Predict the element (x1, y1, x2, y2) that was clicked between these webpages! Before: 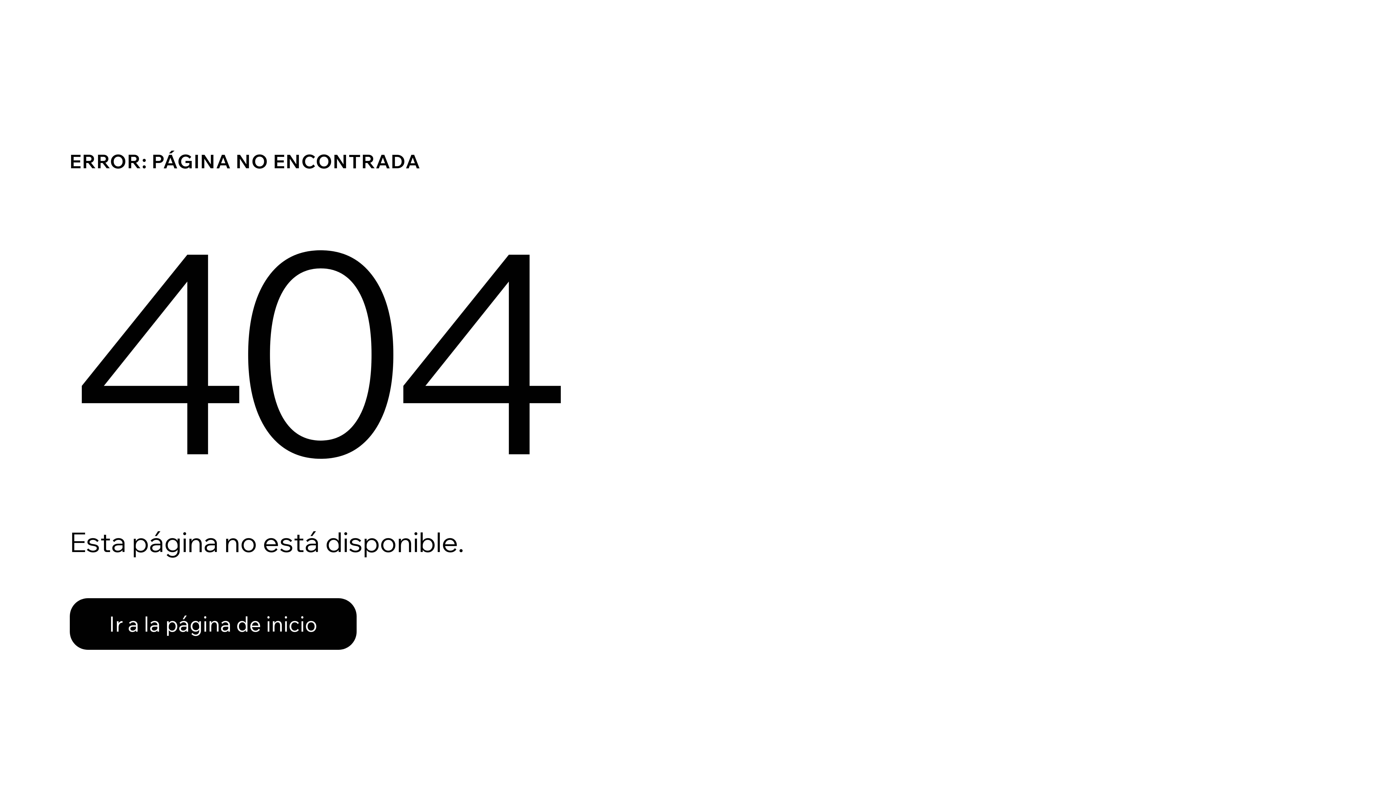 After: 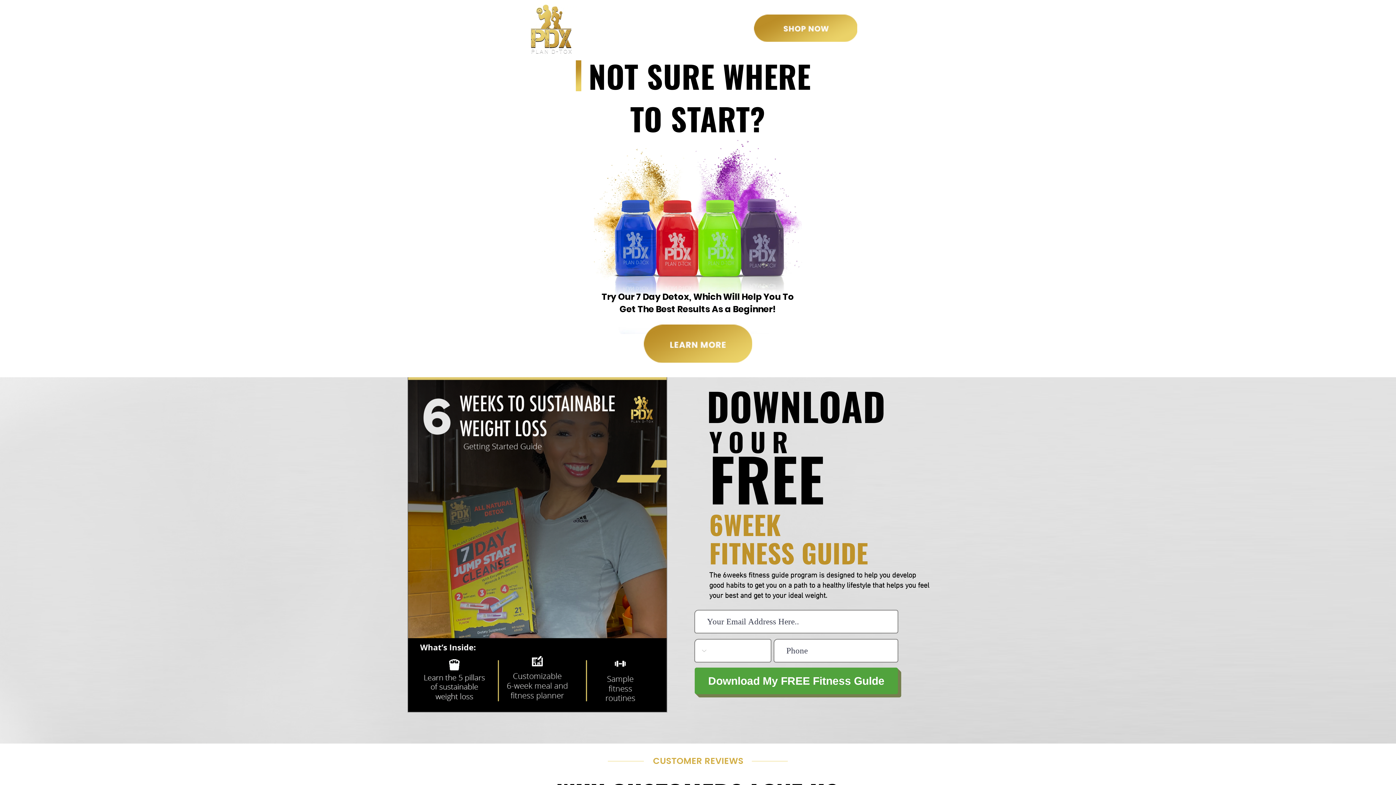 Action: label: Ir a la página de inicio bbox: (69, 582, 768, 659)